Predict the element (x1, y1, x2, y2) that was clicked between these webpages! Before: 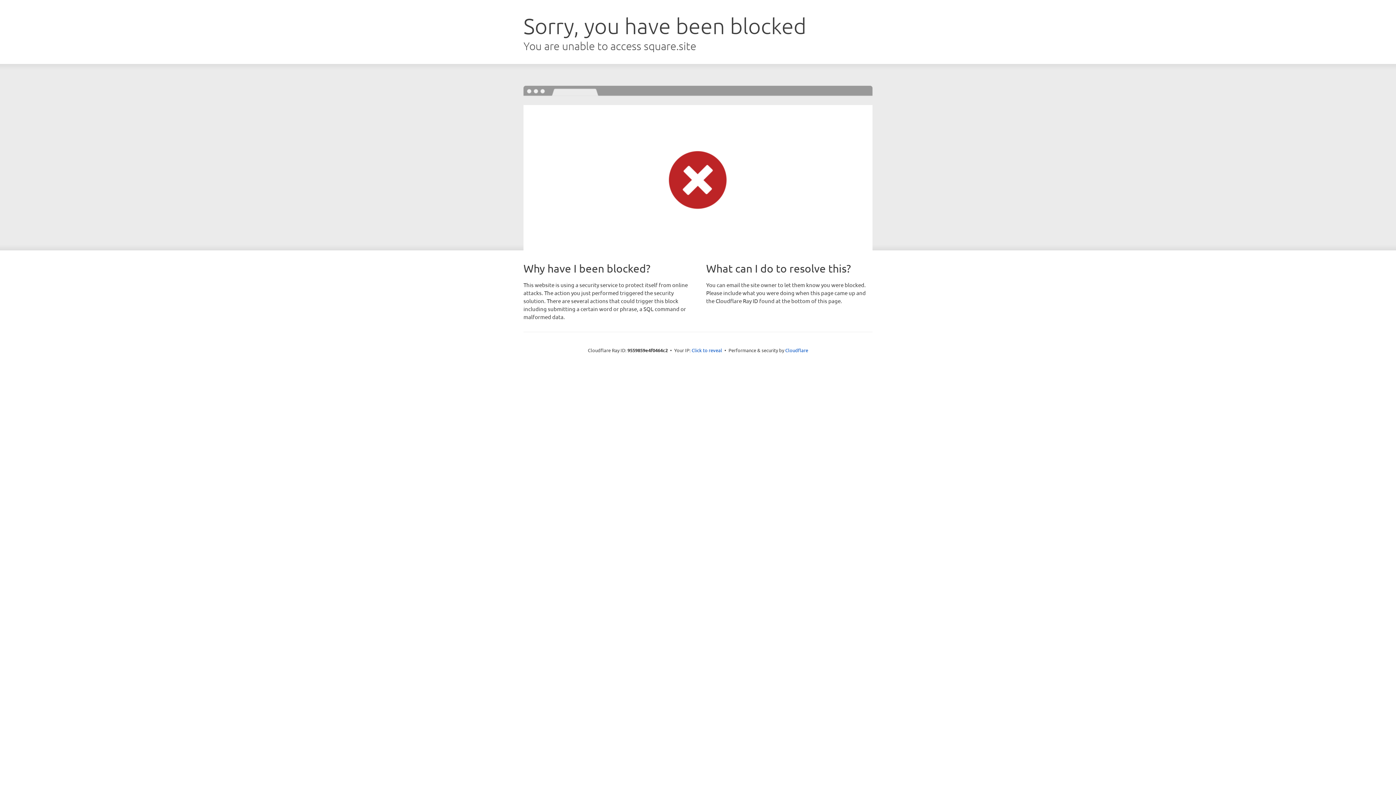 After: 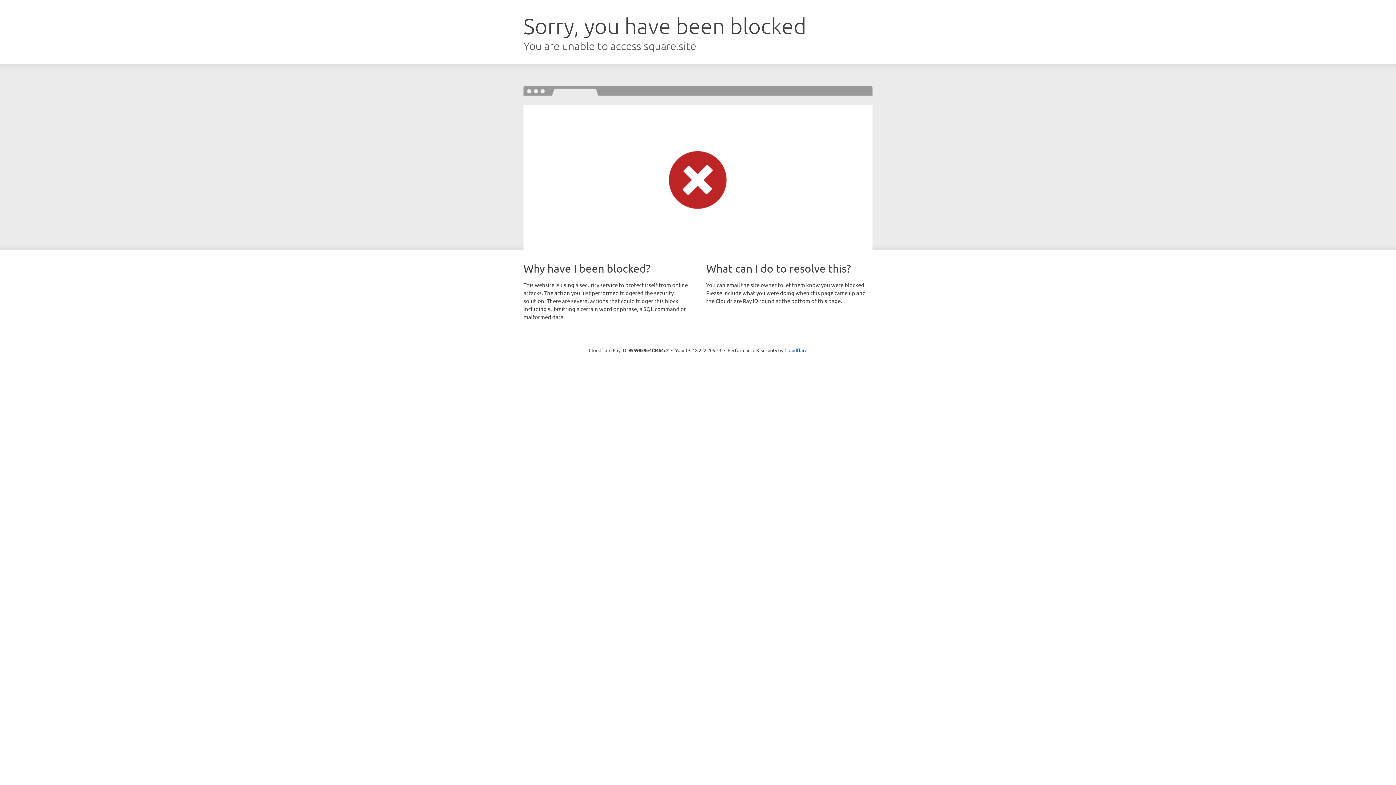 Action: label: Click to reveal bbox: (691, 346, 722, 353)